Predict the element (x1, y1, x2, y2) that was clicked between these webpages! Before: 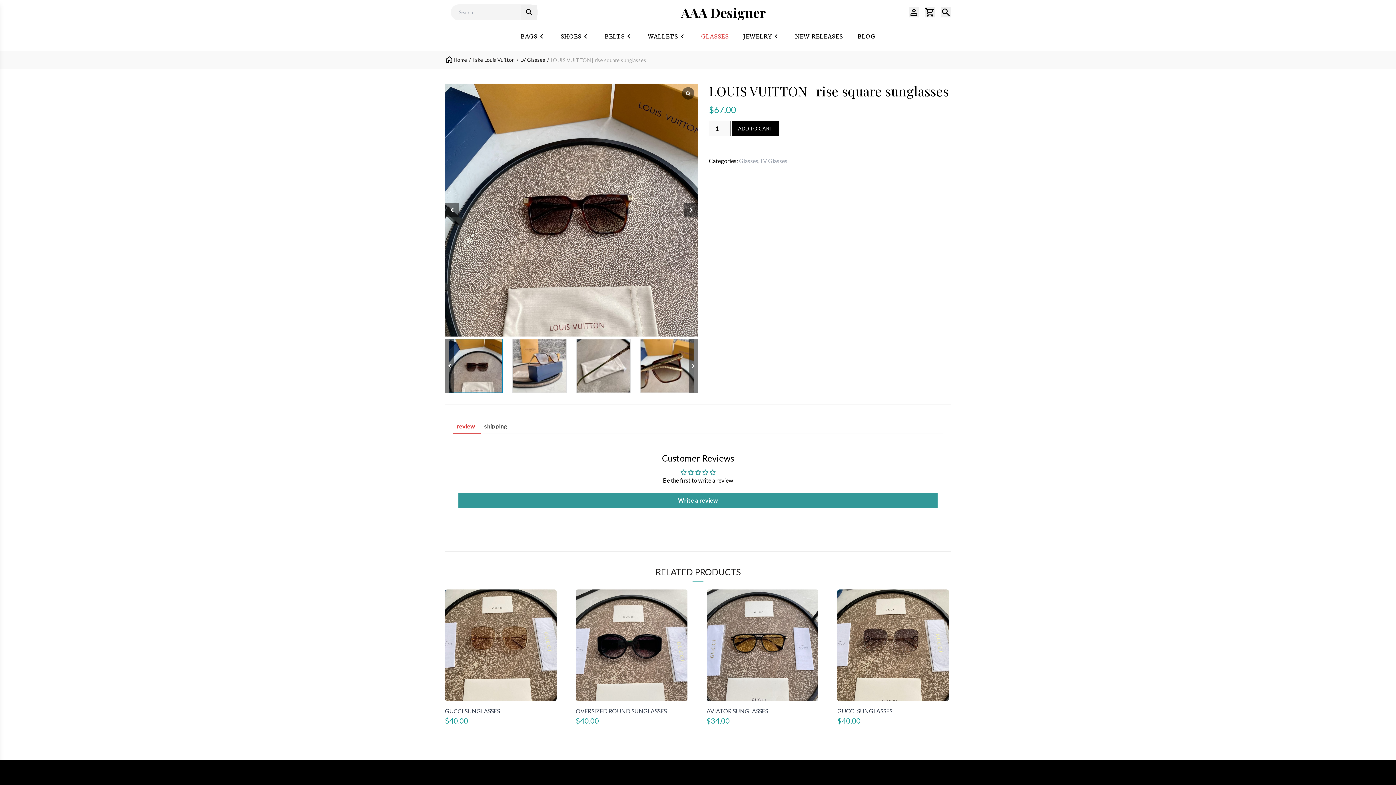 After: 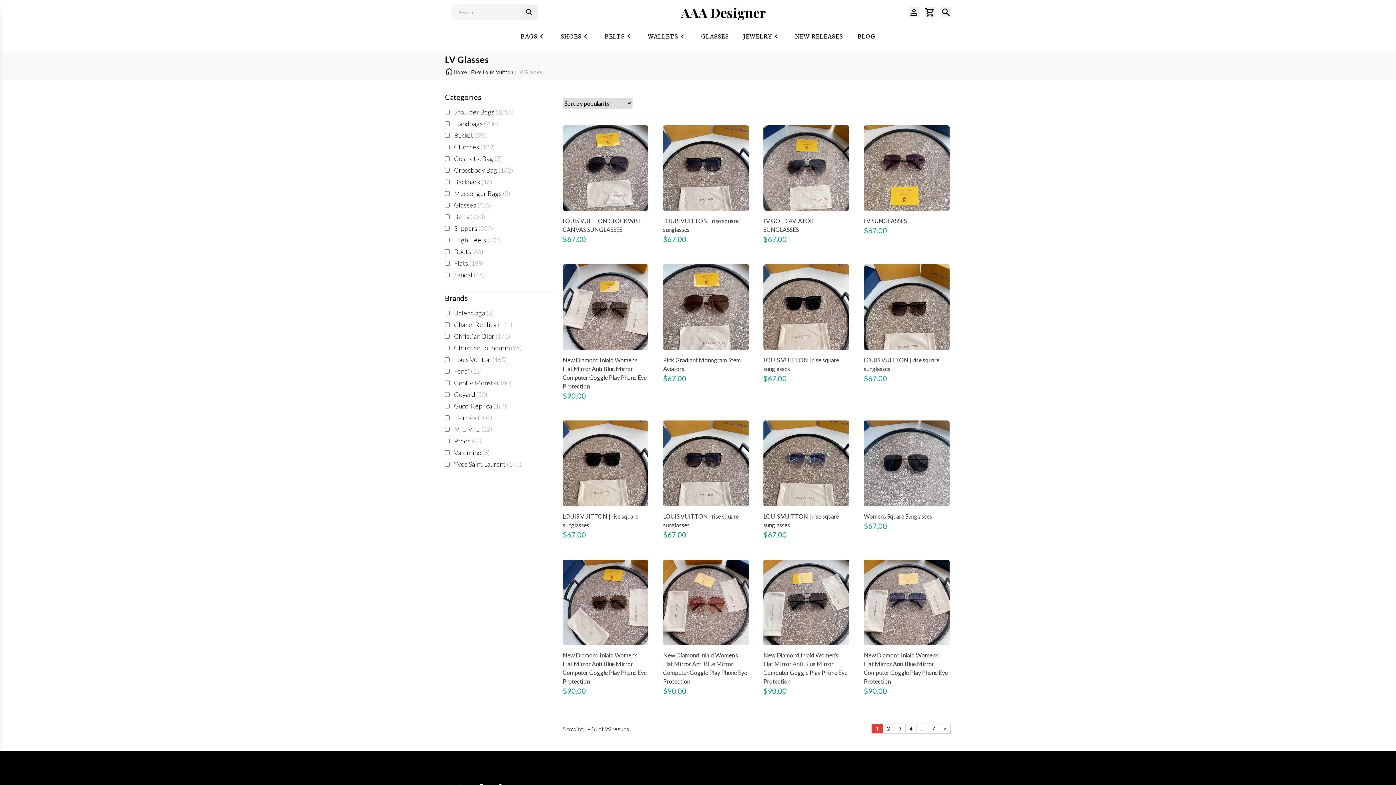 Action: label: LV Glasses bbox: (520, 57, 549, 62)